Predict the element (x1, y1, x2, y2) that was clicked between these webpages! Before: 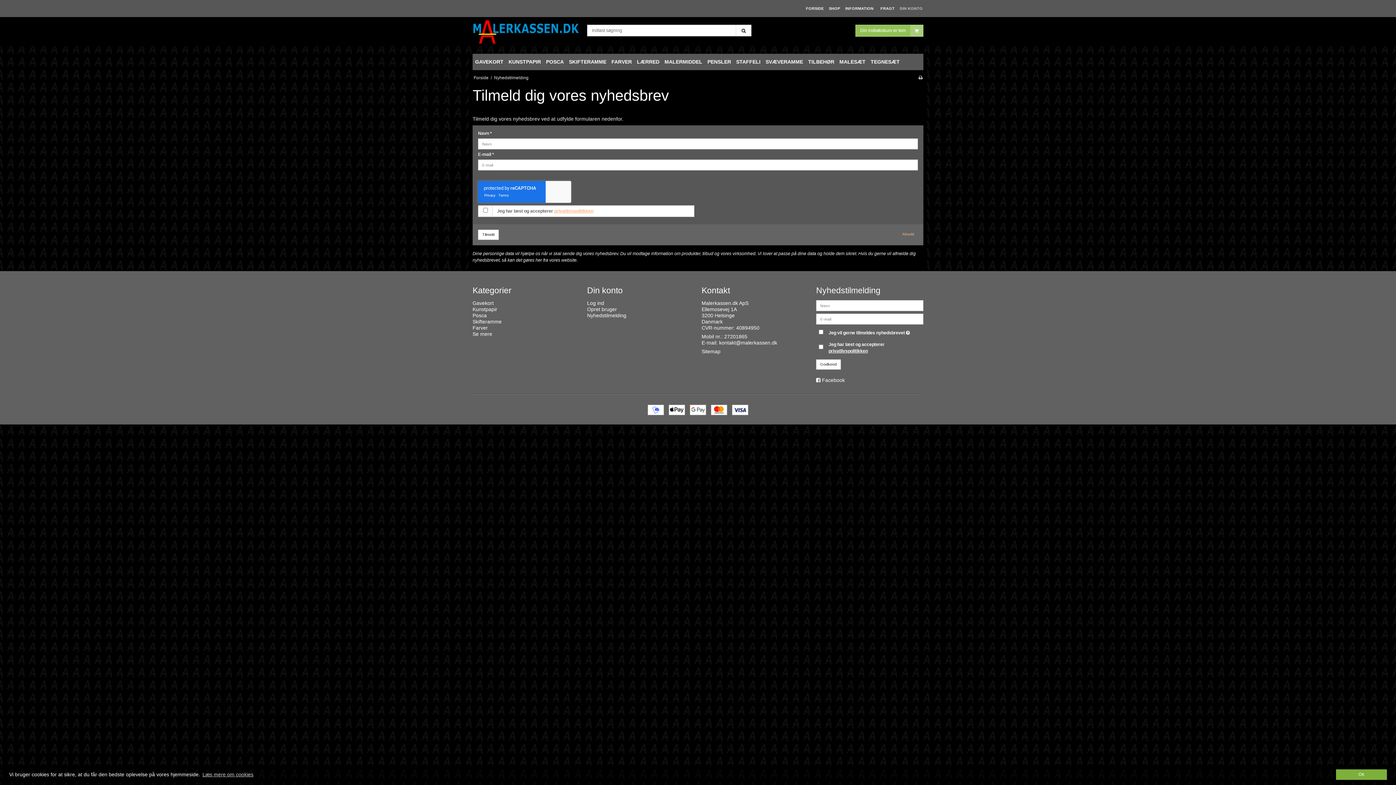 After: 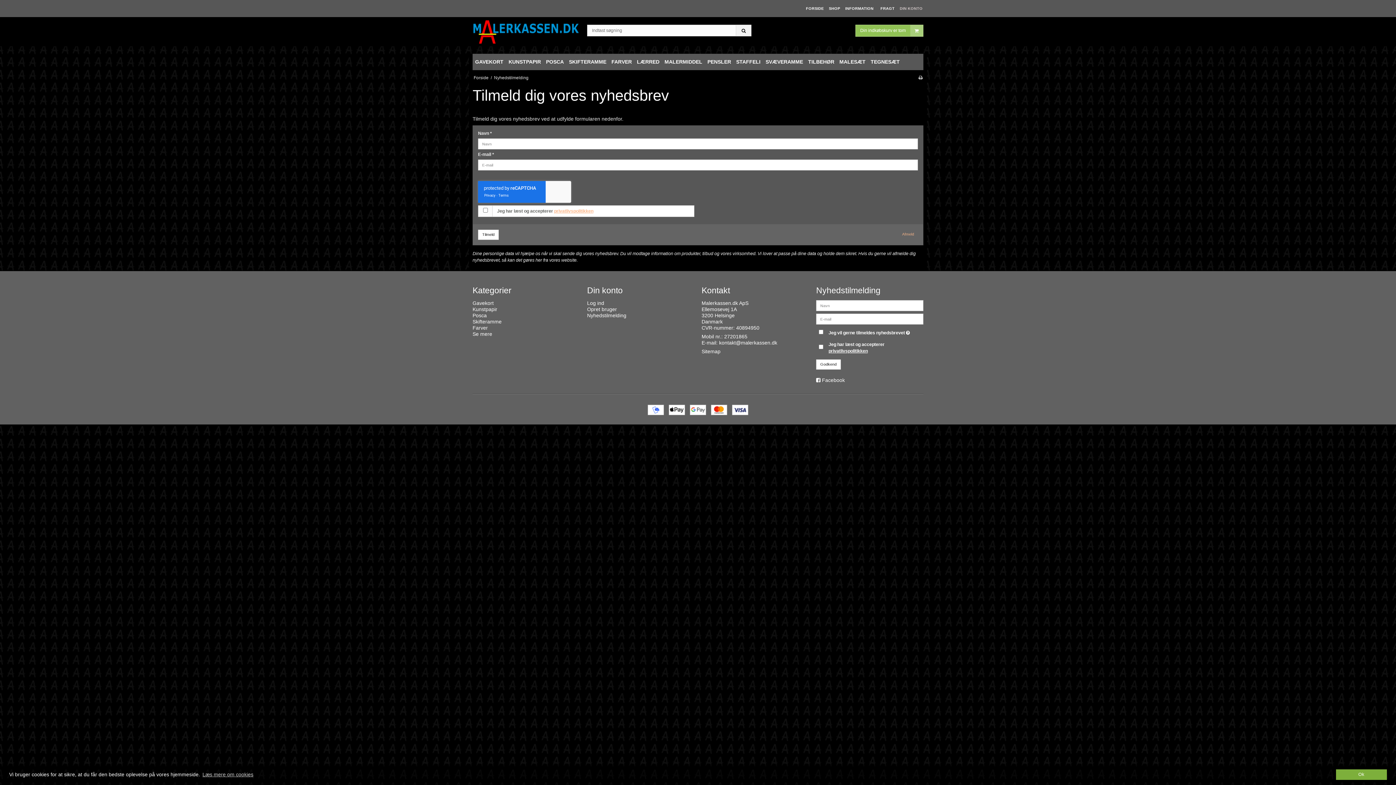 Action: bbox: (736, 24, 751, 36)